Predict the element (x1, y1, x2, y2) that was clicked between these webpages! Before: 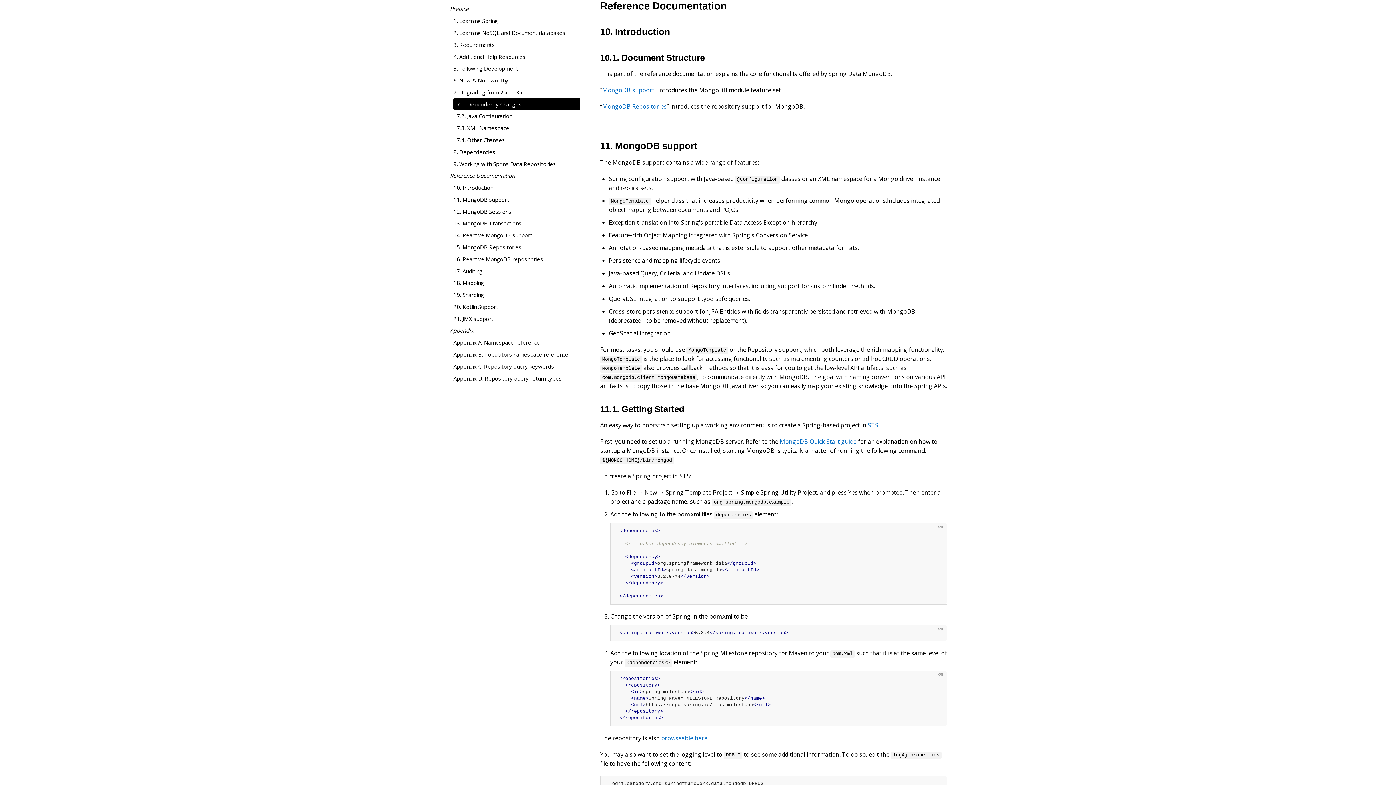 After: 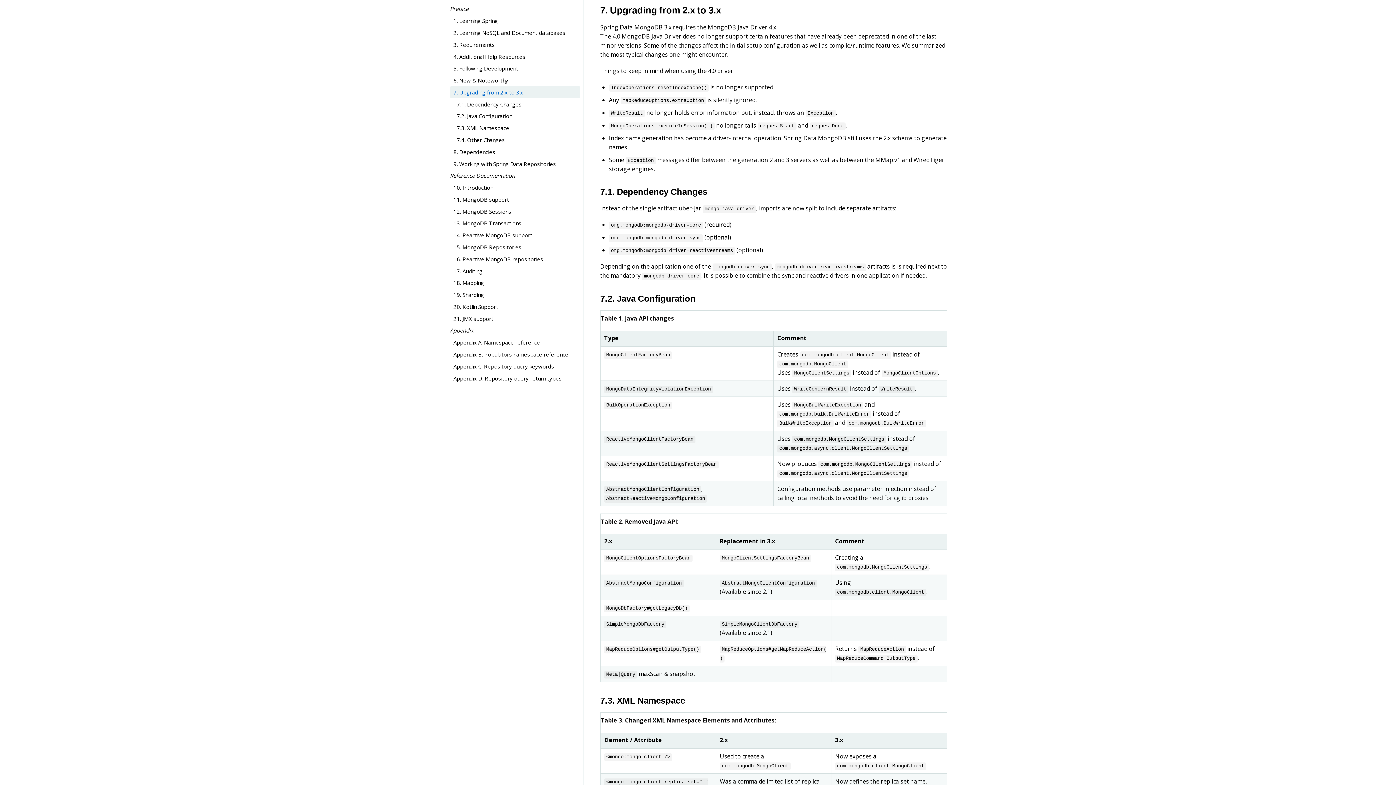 Action: label: 7. Upgrading from 2.x to 3.x bbox: (450, 86, 580, 98)